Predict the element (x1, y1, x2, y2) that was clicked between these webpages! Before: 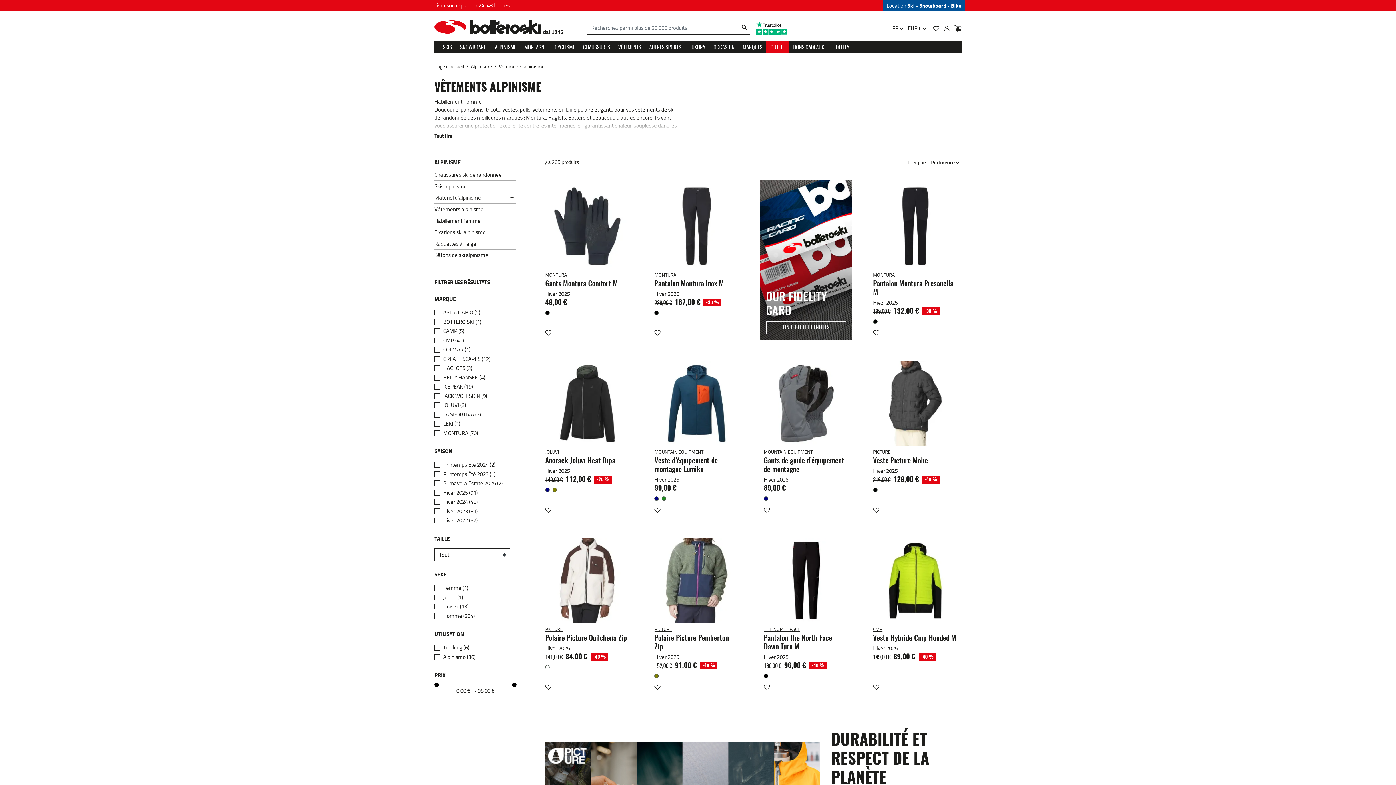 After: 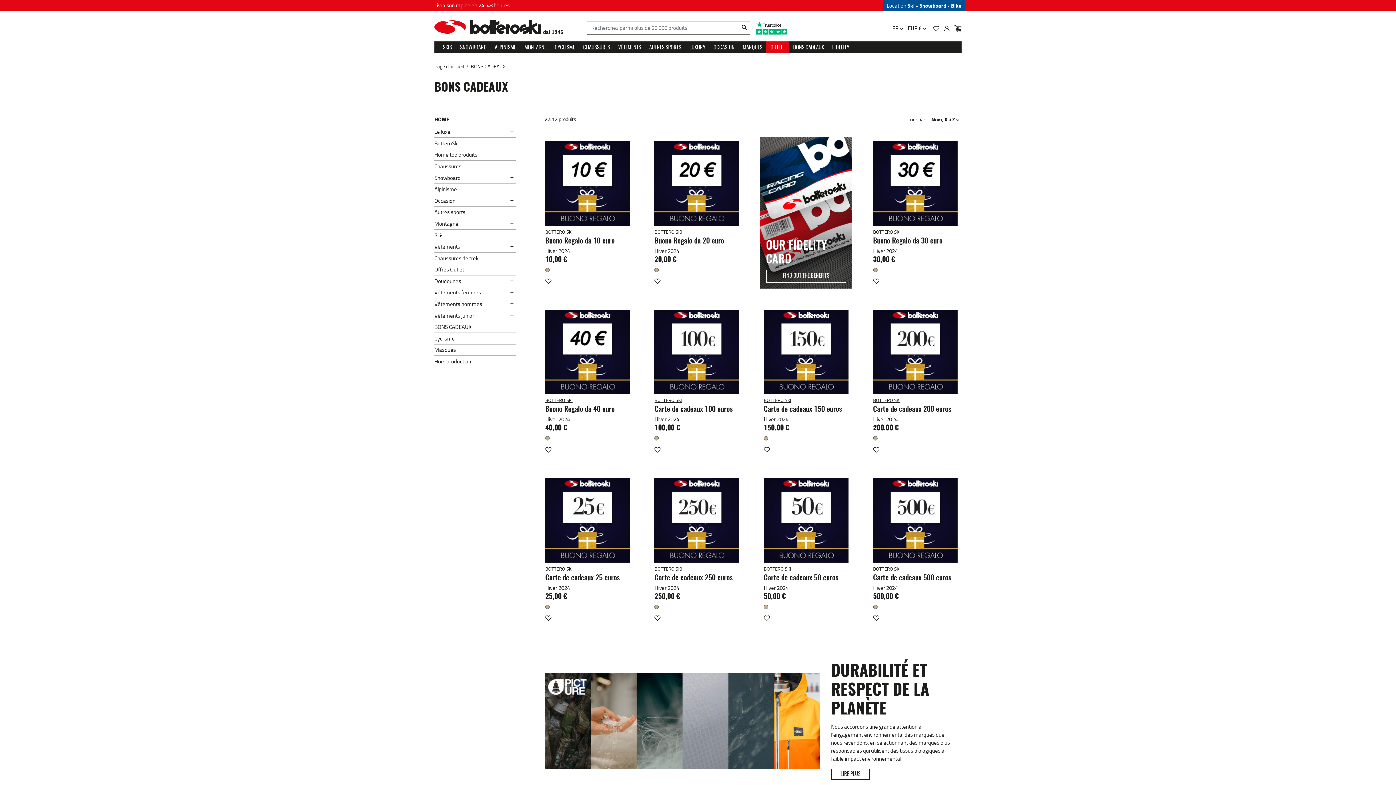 Action: label: BONS CADEAUX bbox: (789, 41, 828, 52)